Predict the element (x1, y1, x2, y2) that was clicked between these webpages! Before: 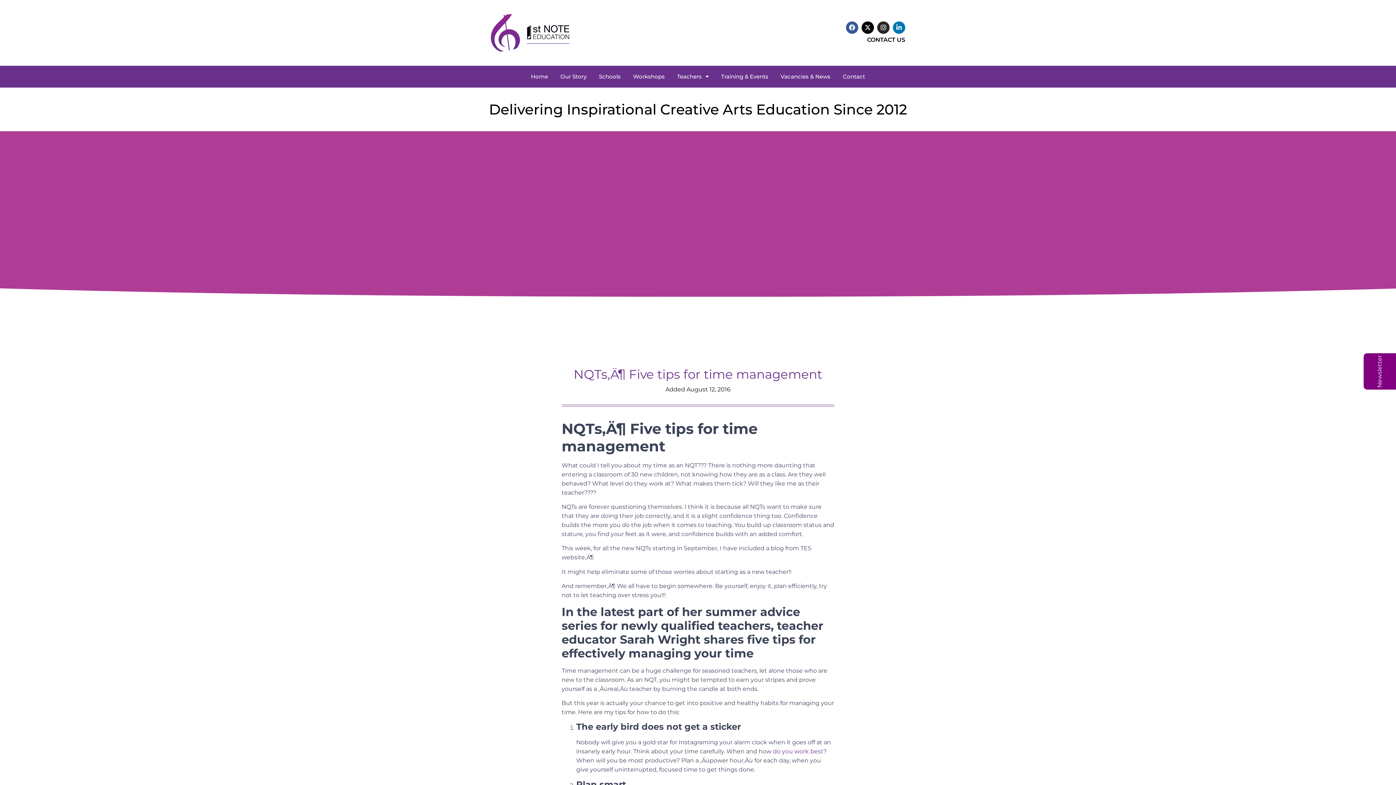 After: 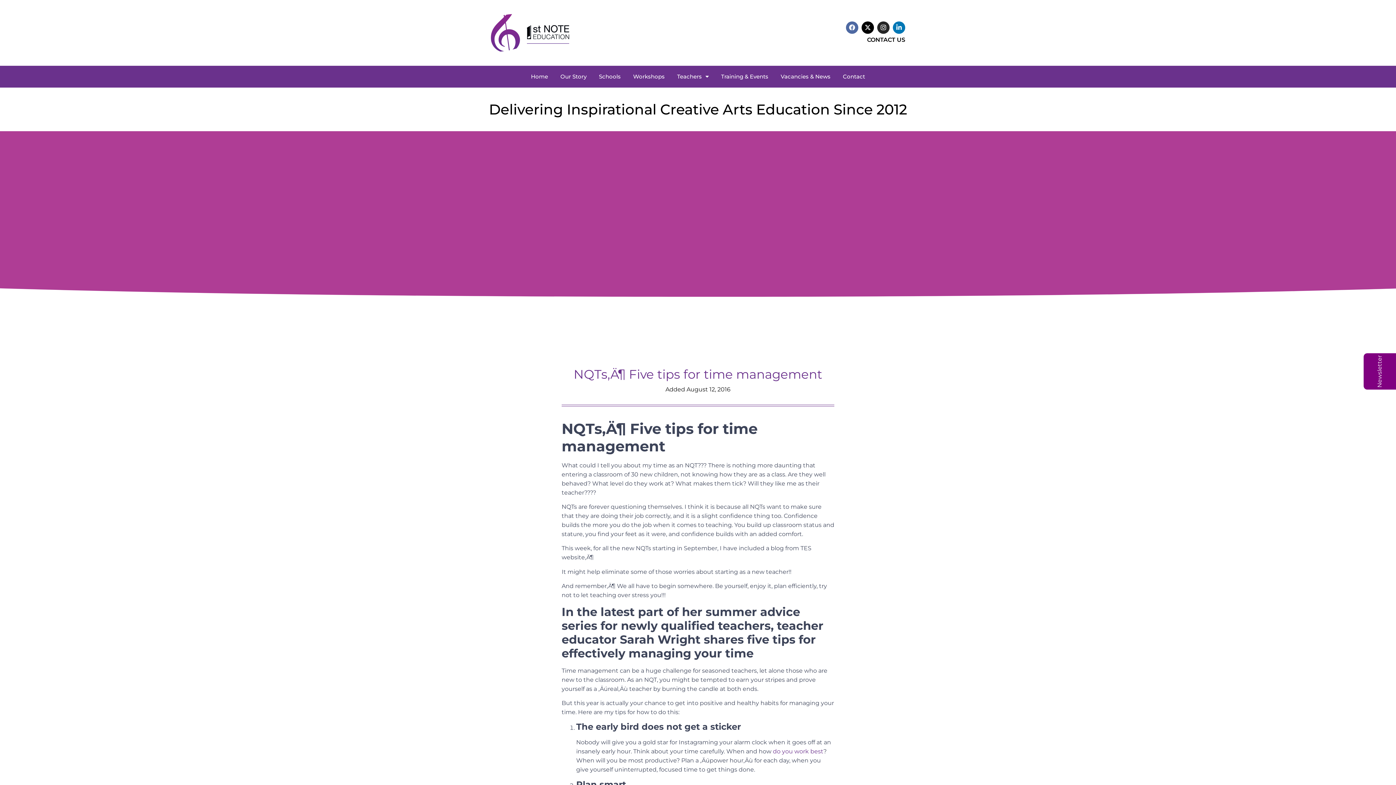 Action: label: Facebook-f bbox: (846, 21, 858, 33)